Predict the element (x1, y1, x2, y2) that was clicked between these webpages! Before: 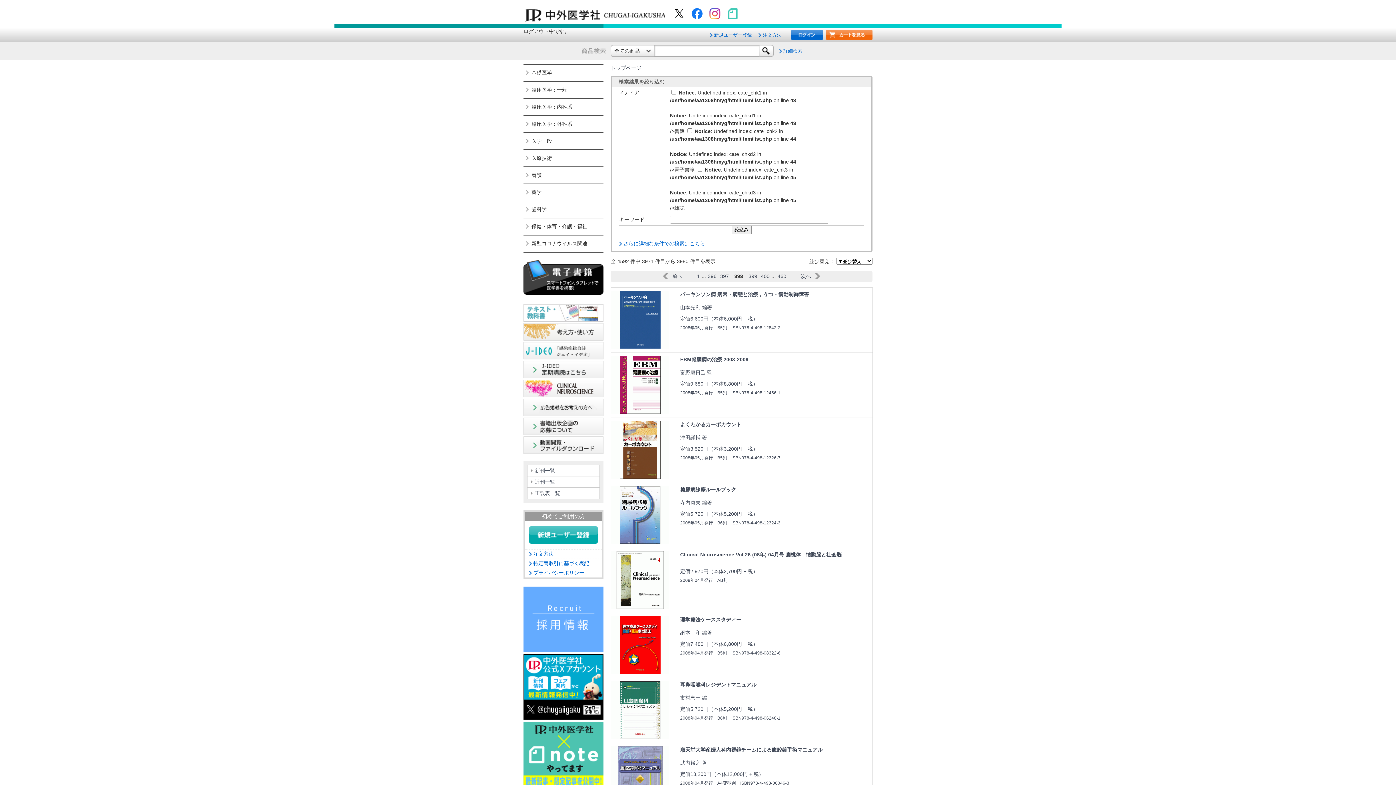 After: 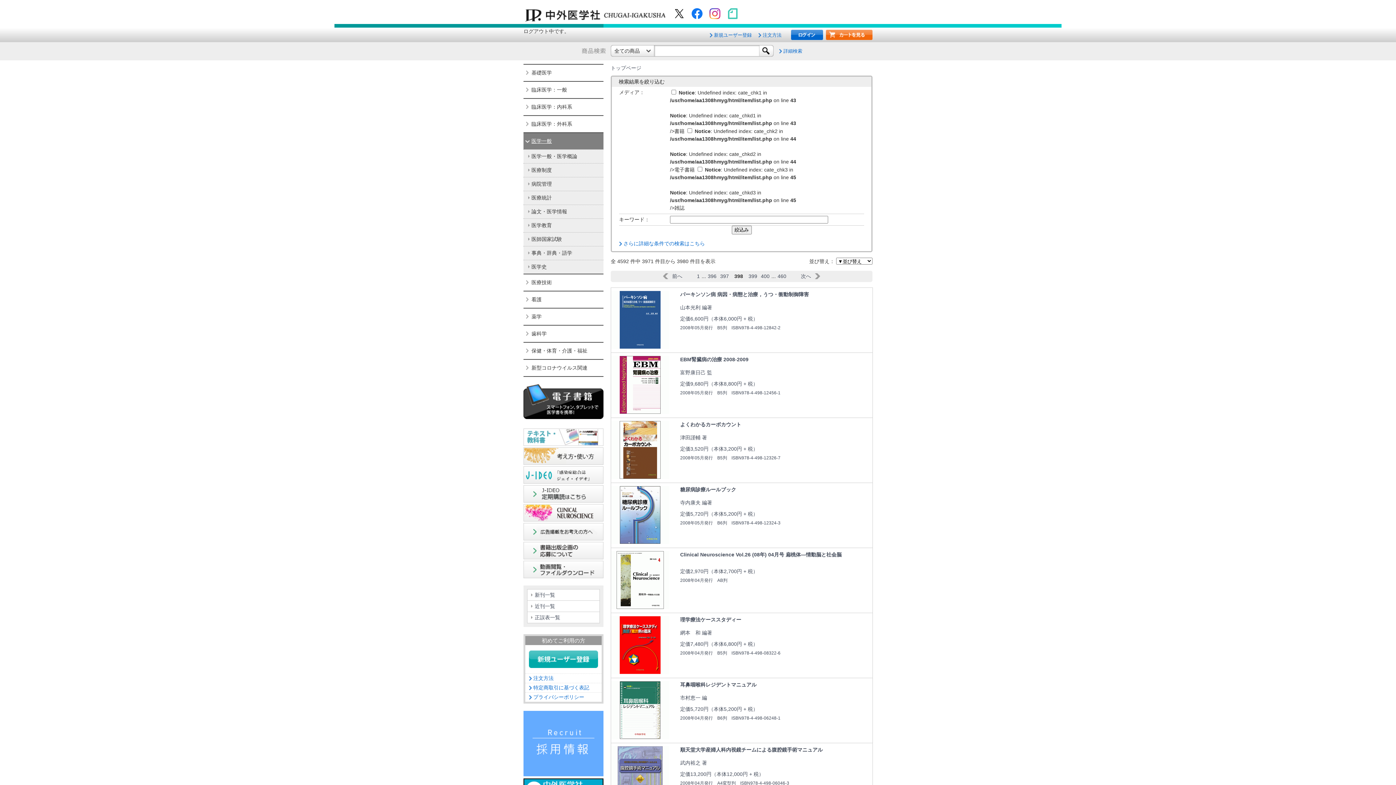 Action: bbox: (523, 133, 603, 149) label: 医学一般